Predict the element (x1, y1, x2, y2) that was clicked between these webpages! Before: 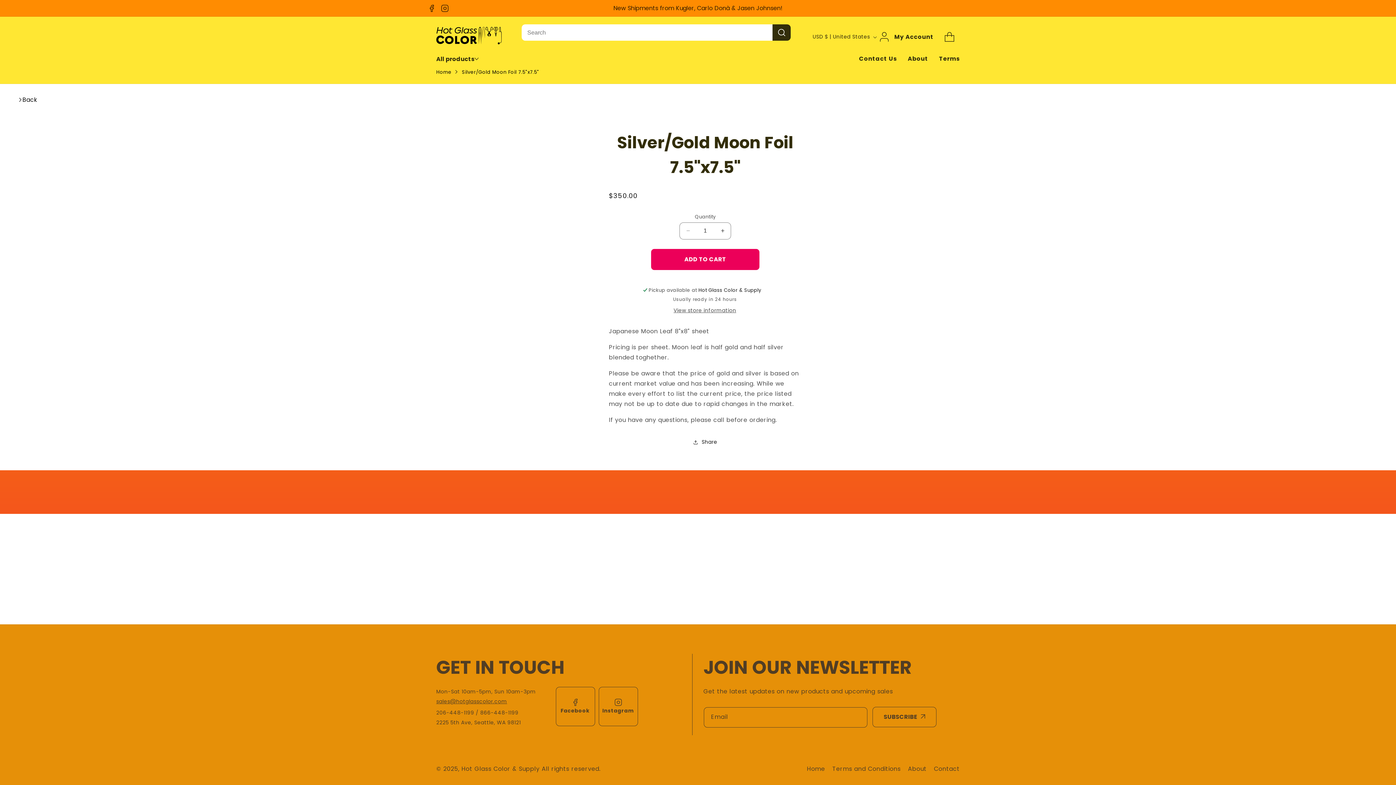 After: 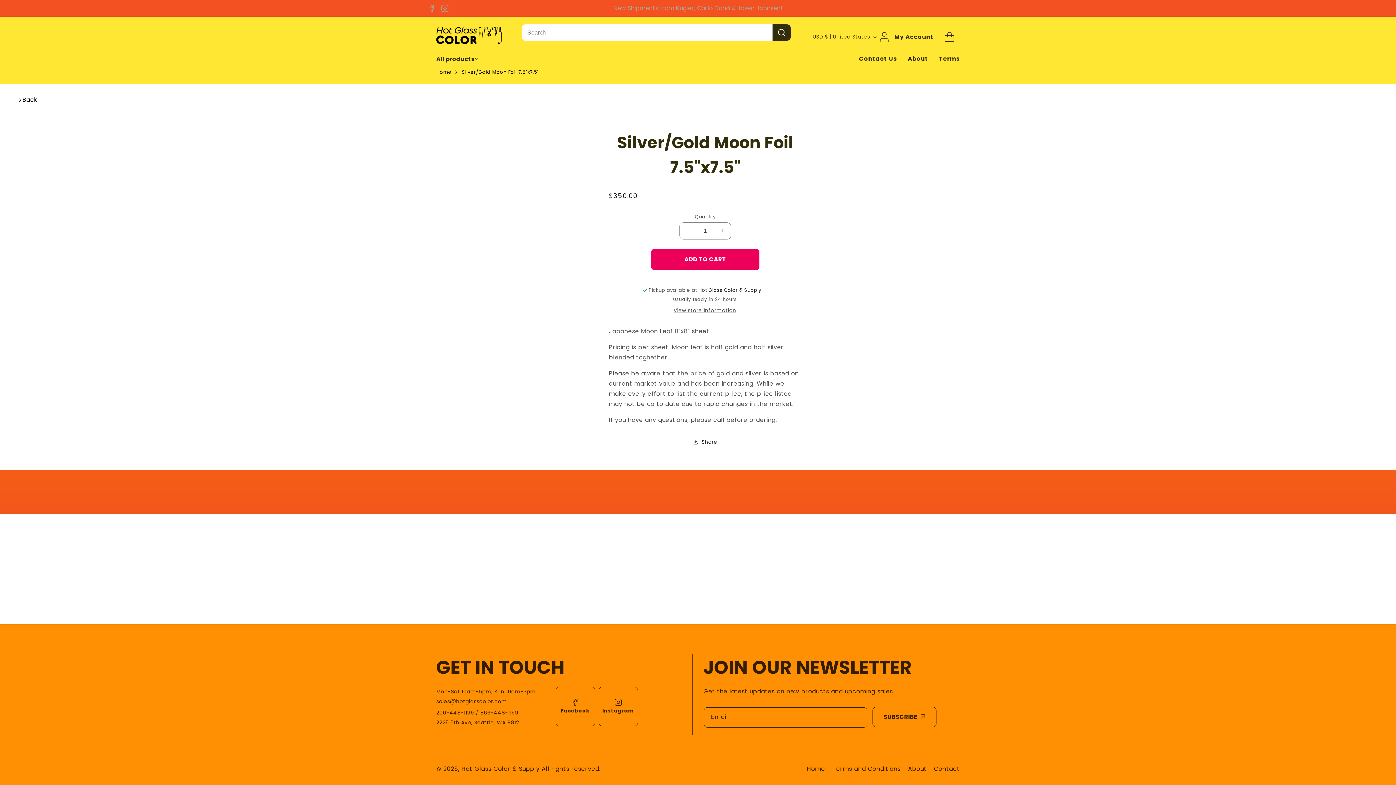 Action: label: Silver/Gold Moon Foil 7.5"x7.5" bbox: (462, 68, 539, 75)